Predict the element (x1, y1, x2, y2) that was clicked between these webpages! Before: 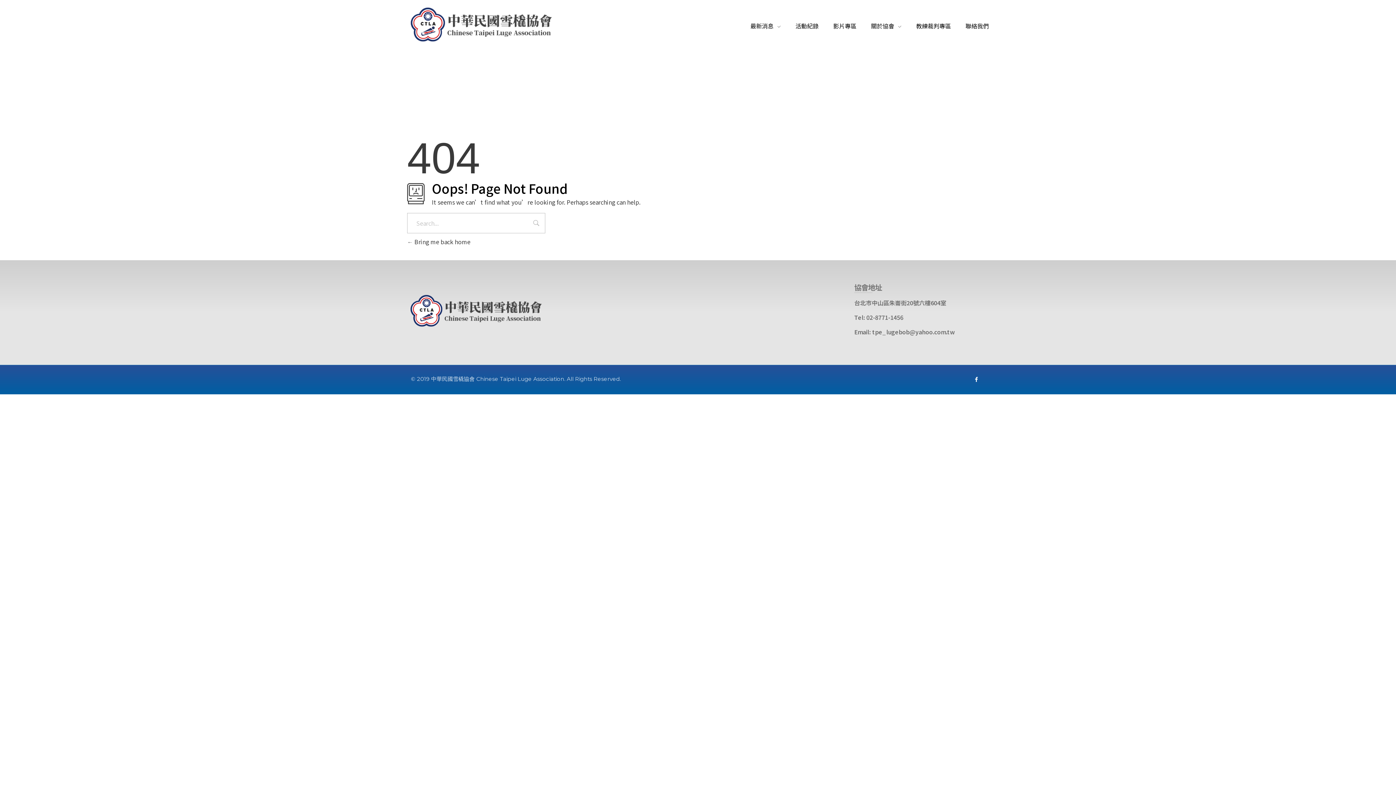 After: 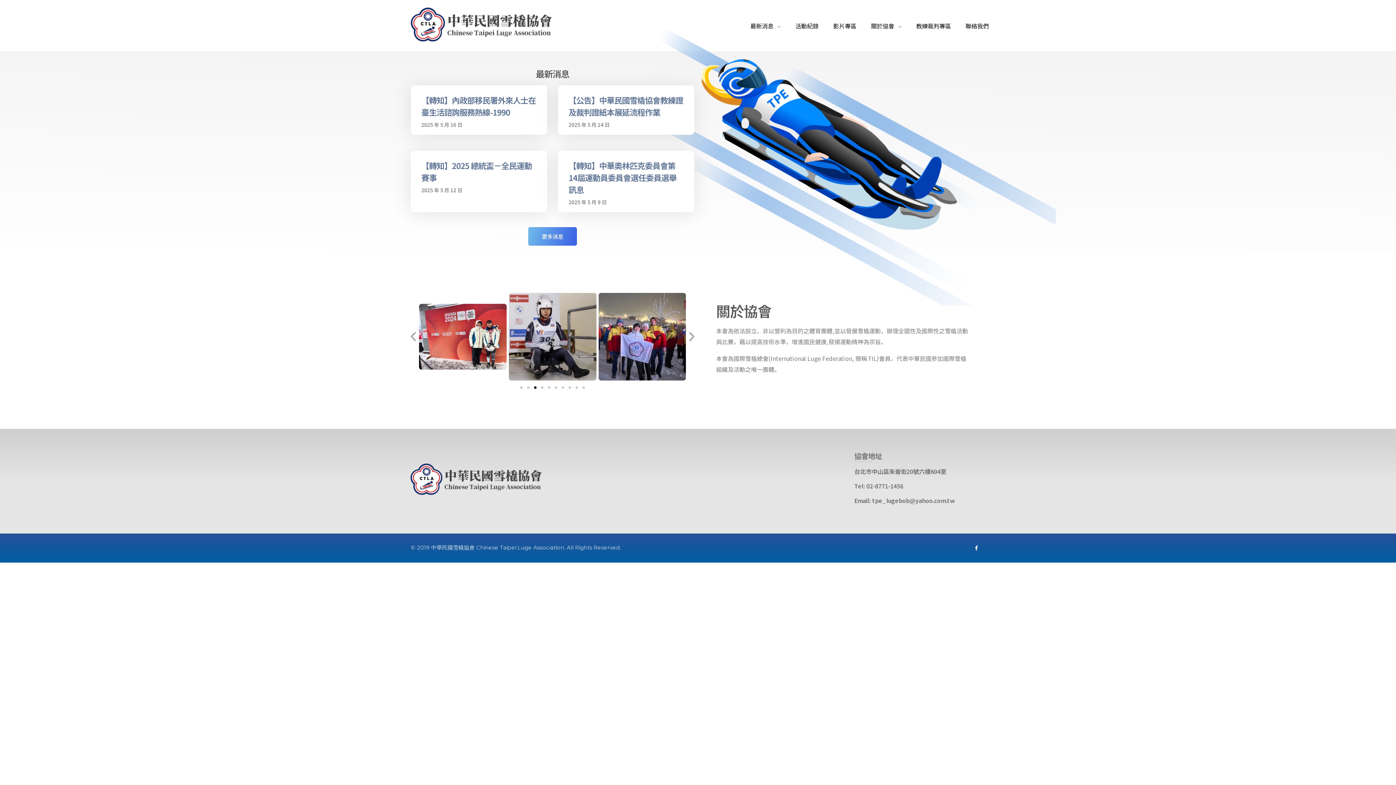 Action: bbox: (407, 5, 563, 44)